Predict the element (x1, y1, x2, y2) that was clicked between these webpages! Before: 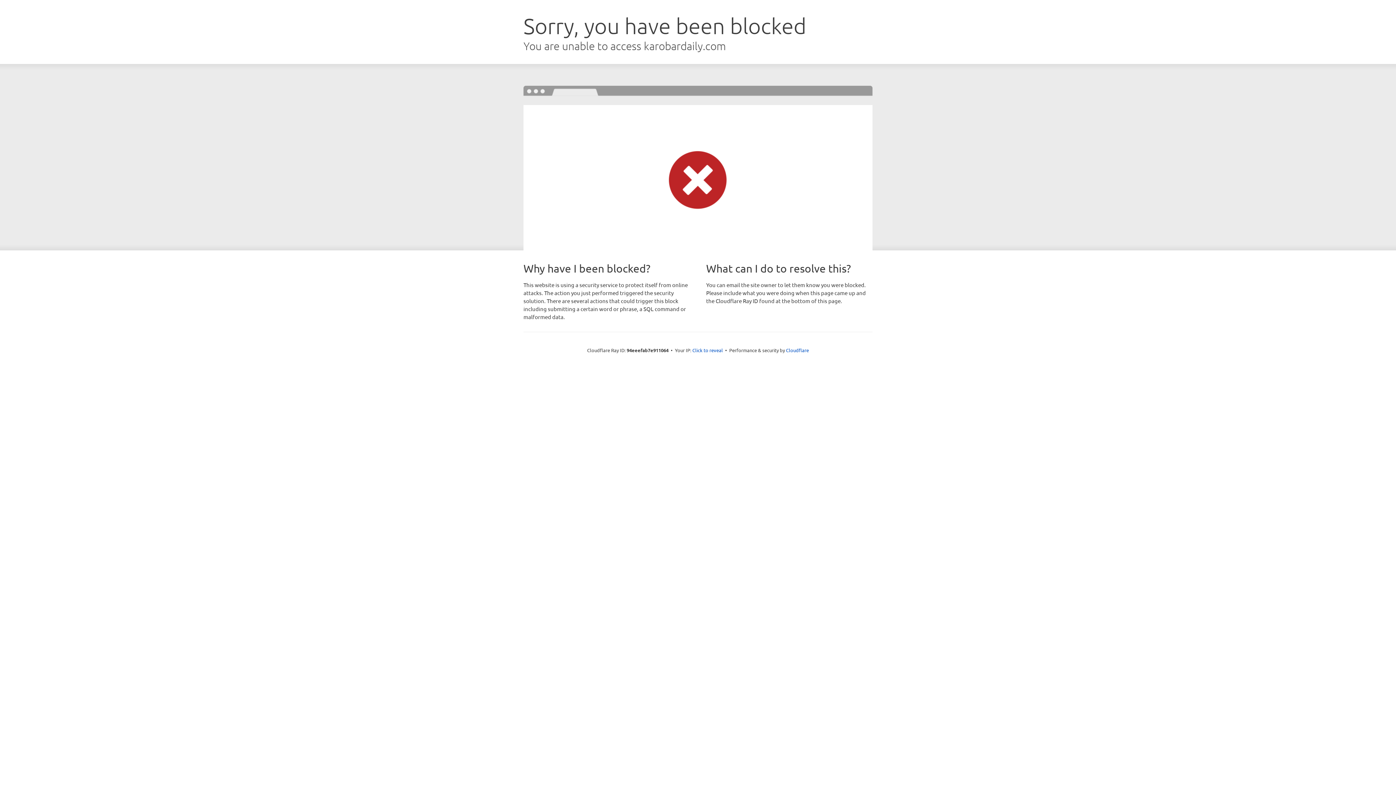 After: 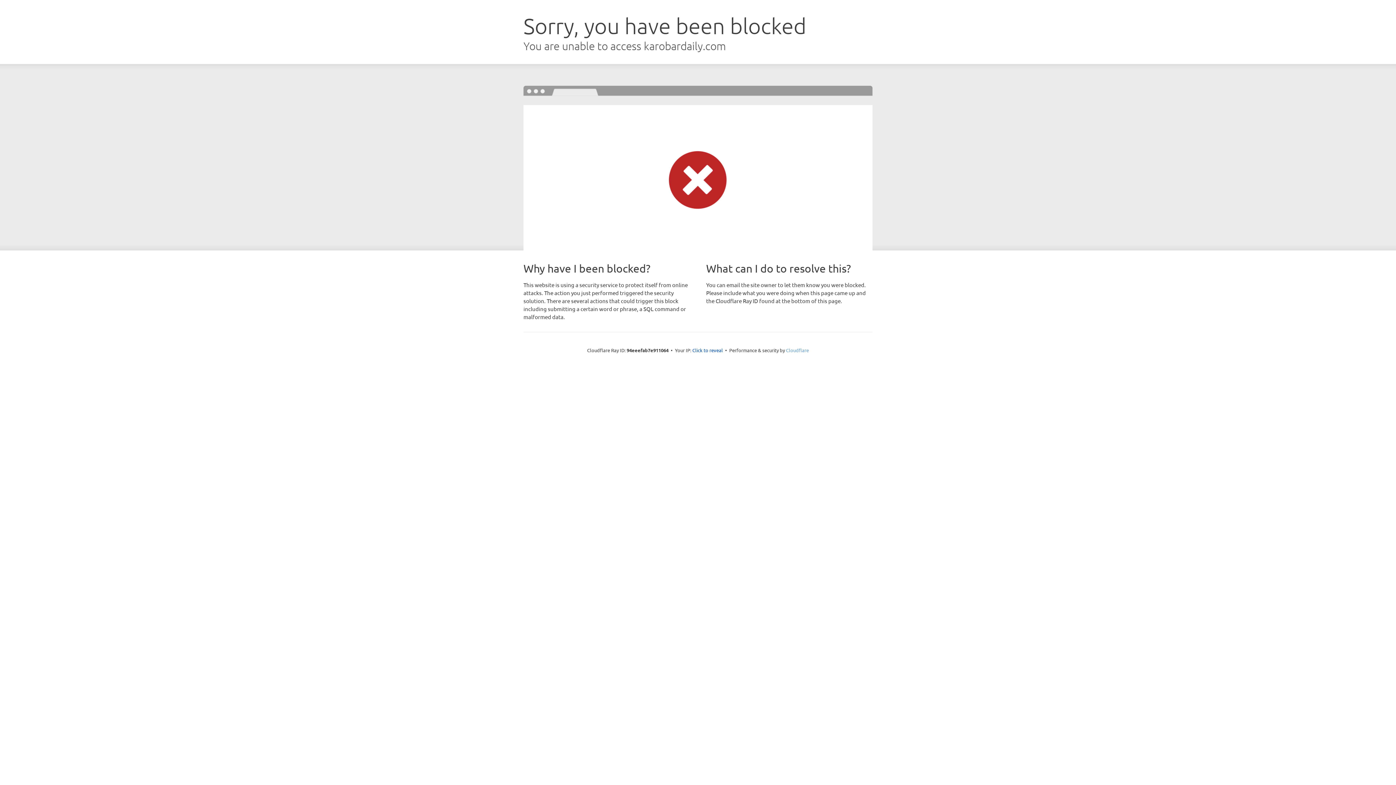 Action: label: Cloudflare bbox: (786, 347, 809, 353)